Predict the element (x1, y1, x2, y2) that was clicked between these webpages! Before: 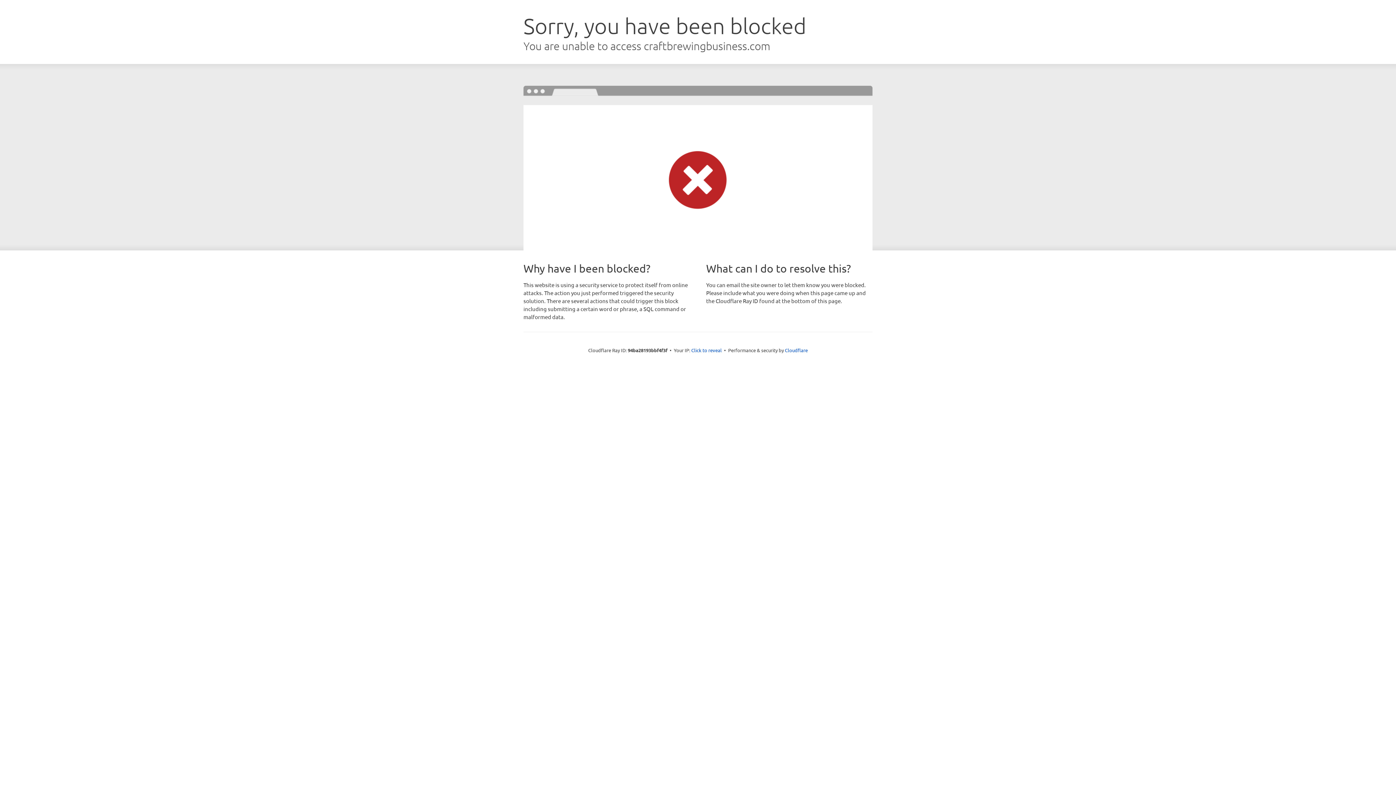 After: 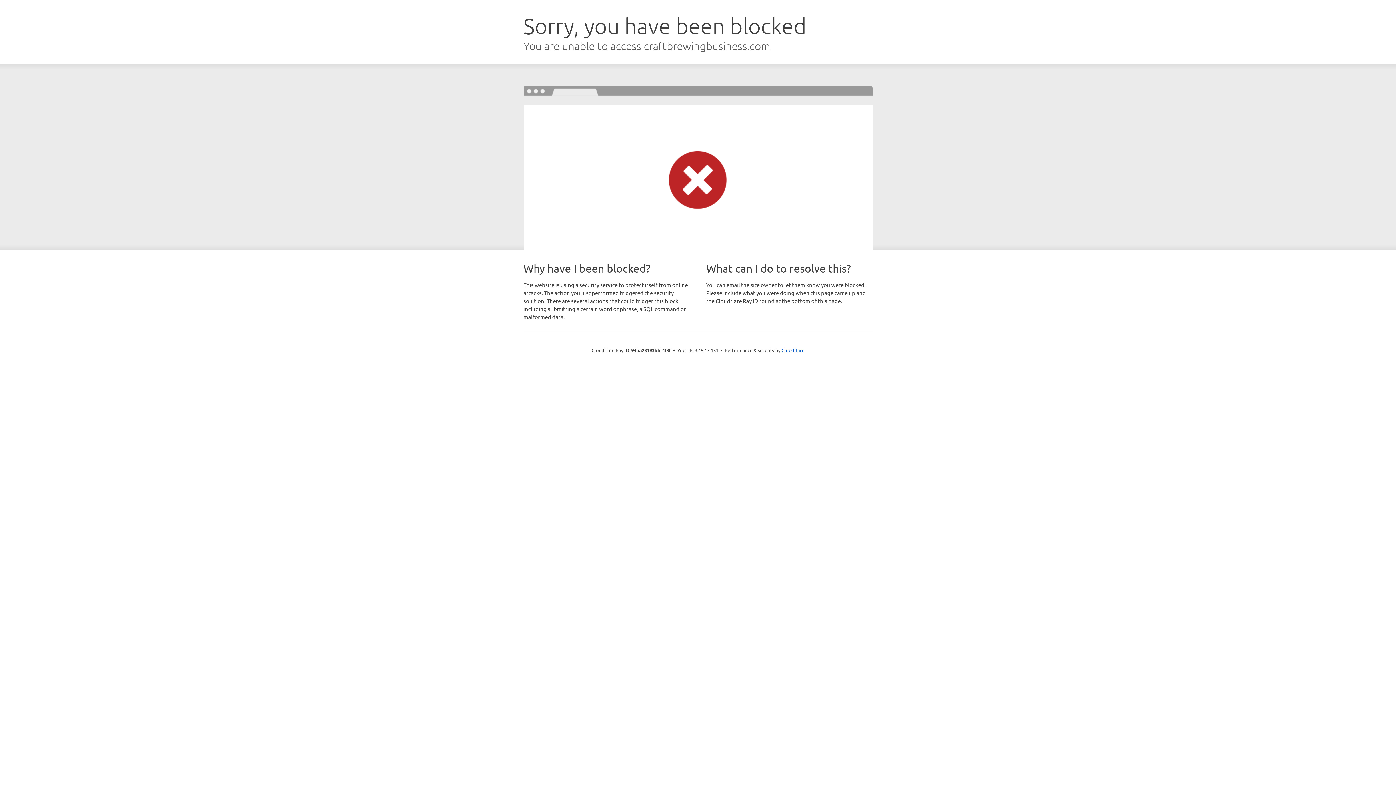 Action: bbox: (691, 346, 722, 353) label: Click to reveal